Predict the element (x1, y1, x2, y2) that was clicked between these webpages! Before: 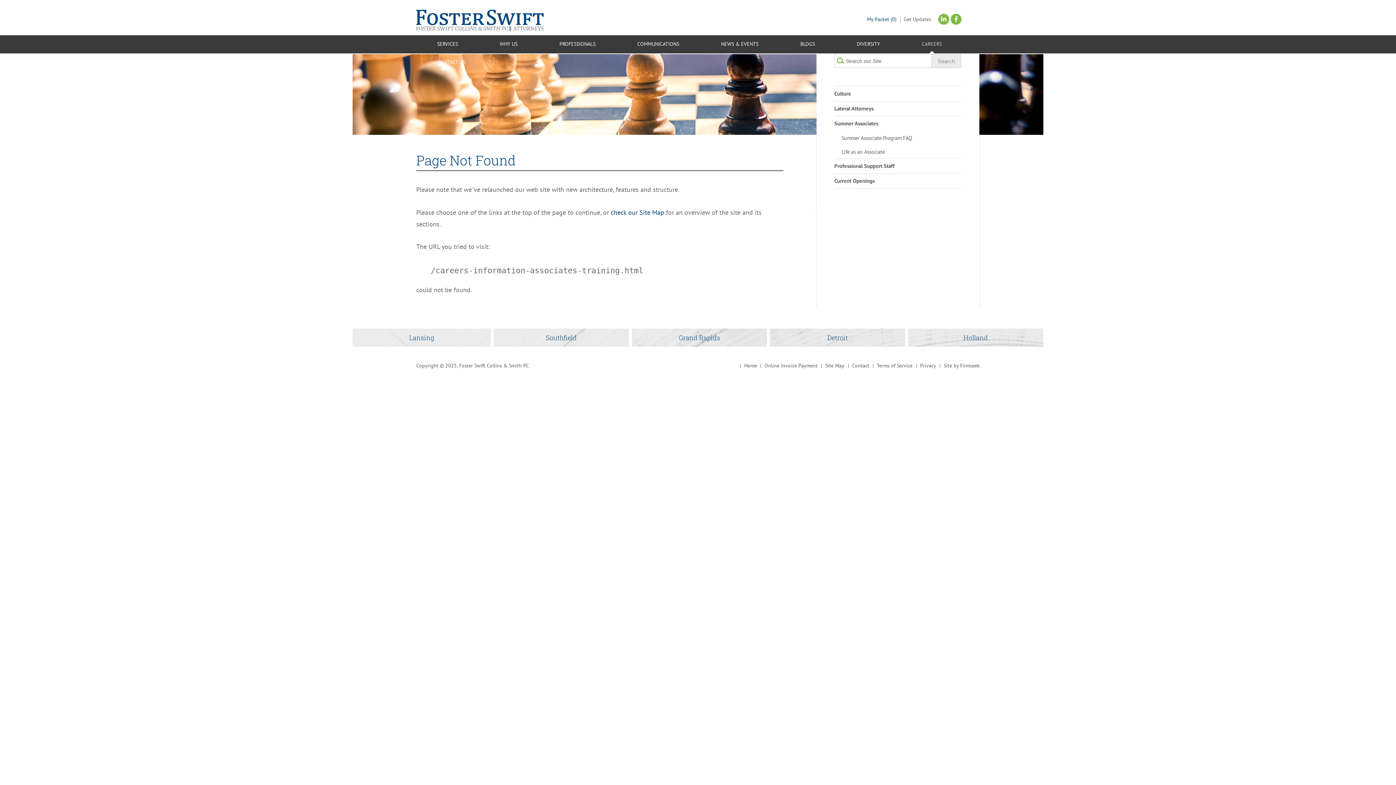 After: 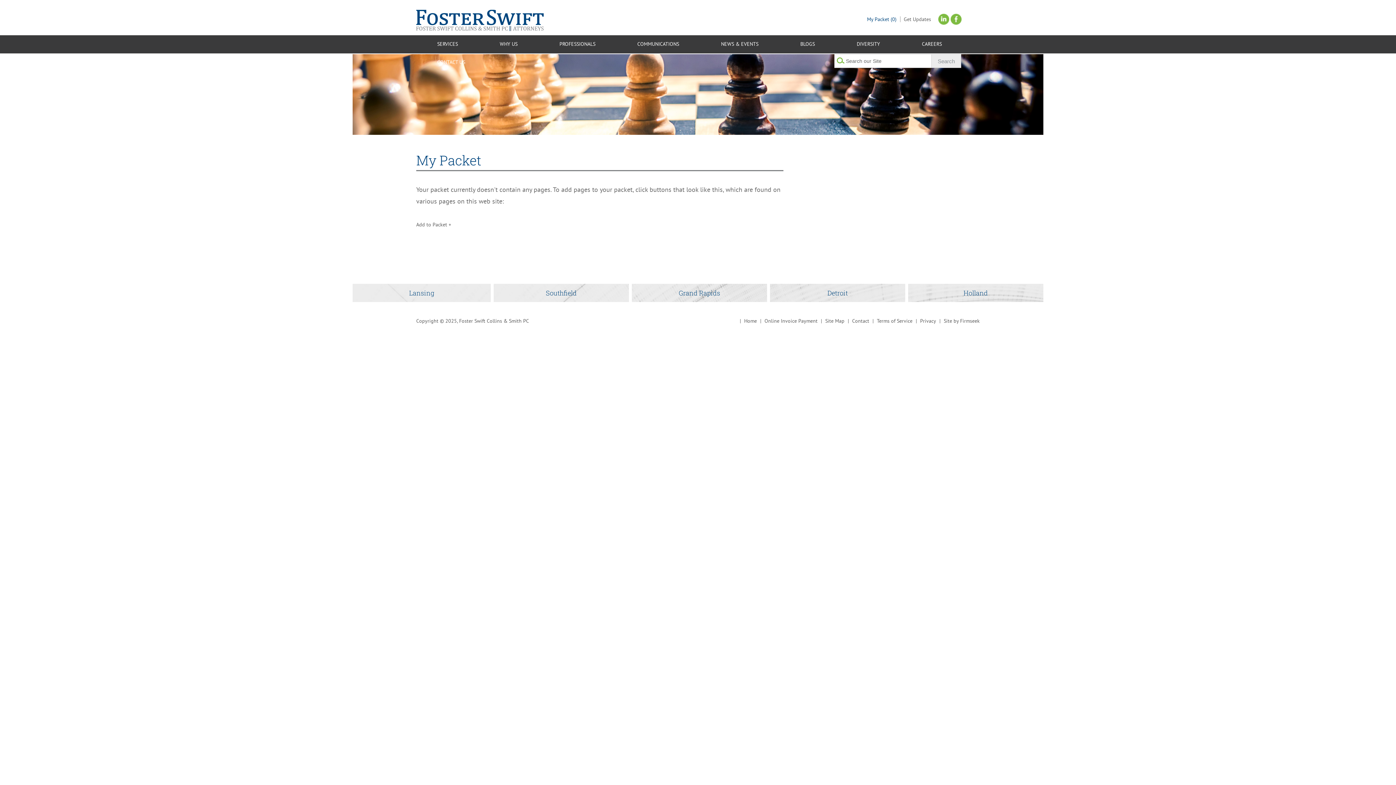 Action: bbox: (867, 15, 889, 22) label: My Packet